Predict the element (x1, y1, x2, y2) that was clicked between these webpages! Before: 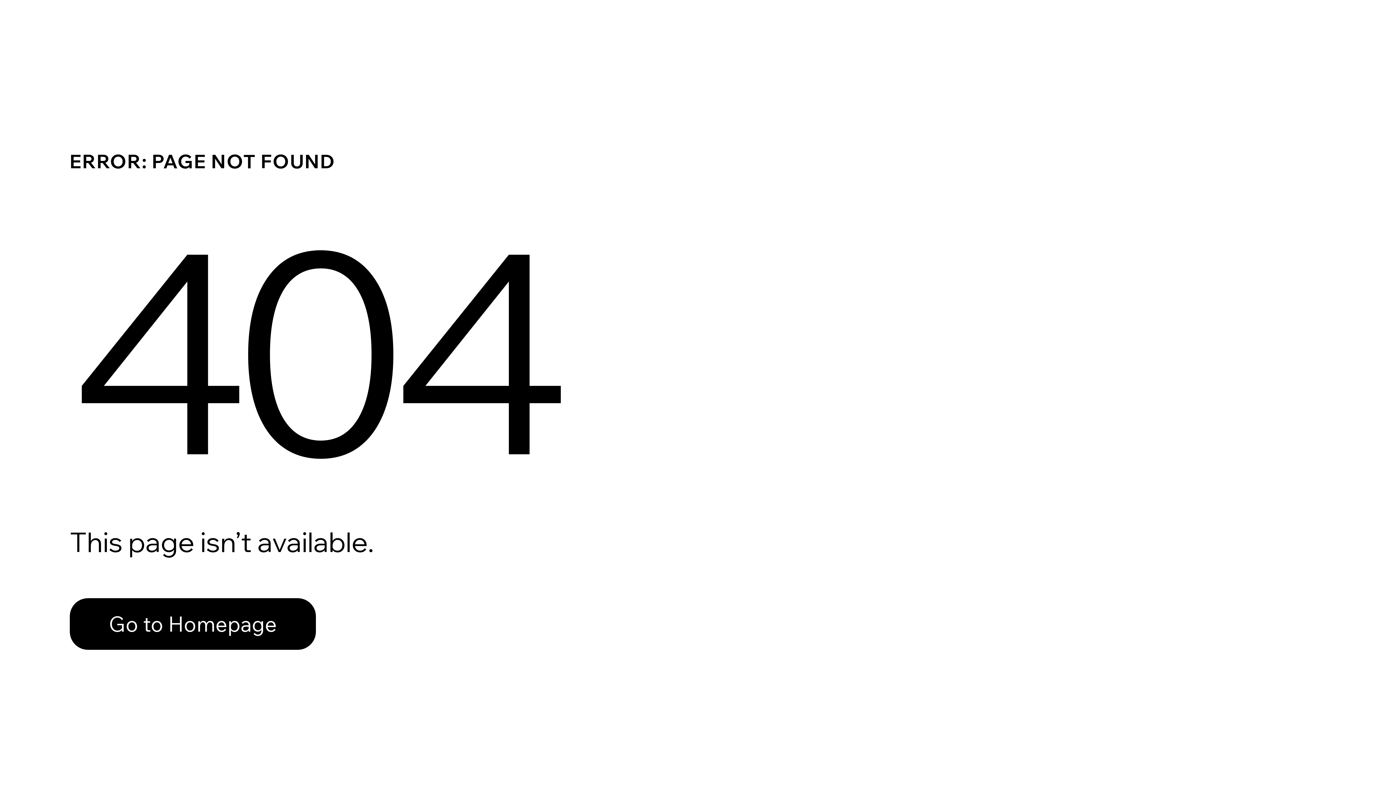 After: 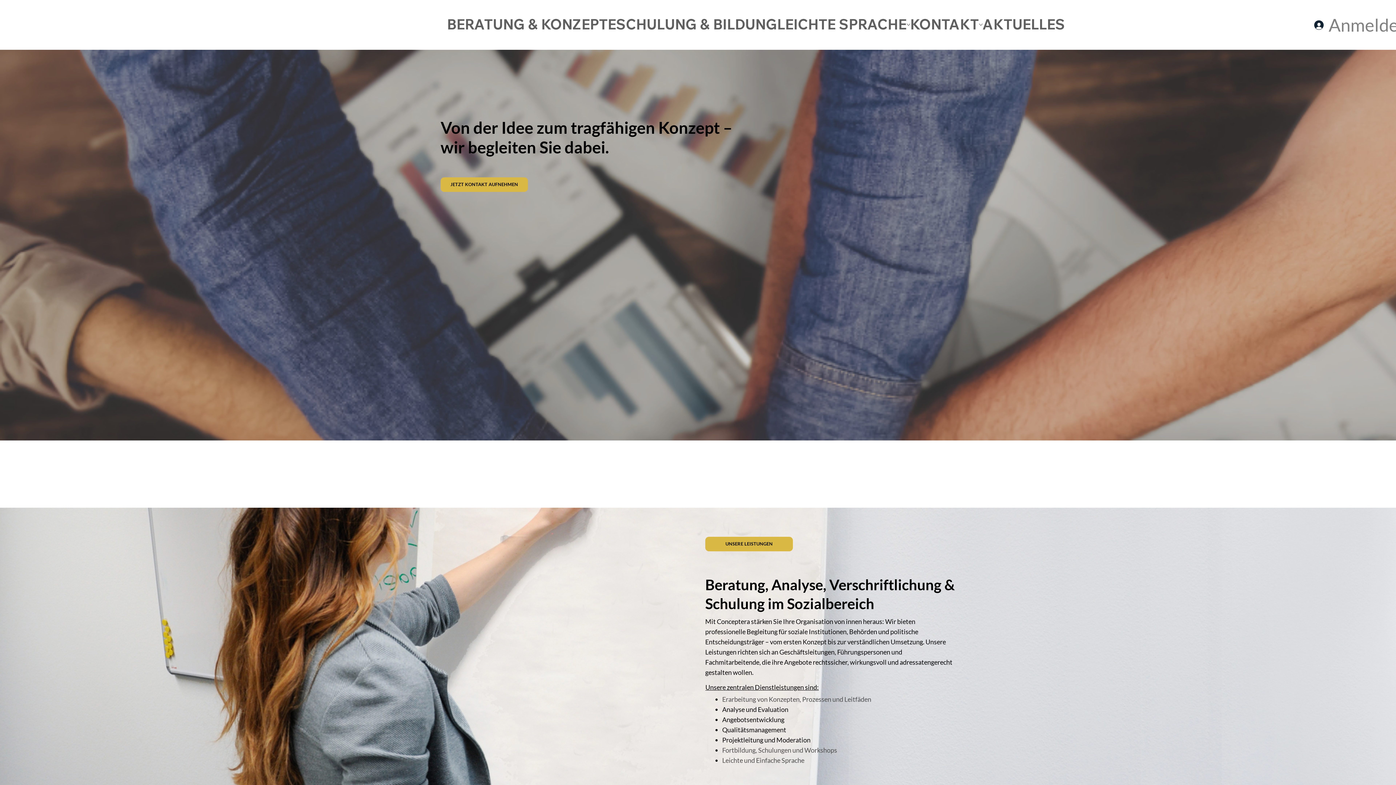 Action: label: Go to Homepage bbox: (69, 582, 768, 659)